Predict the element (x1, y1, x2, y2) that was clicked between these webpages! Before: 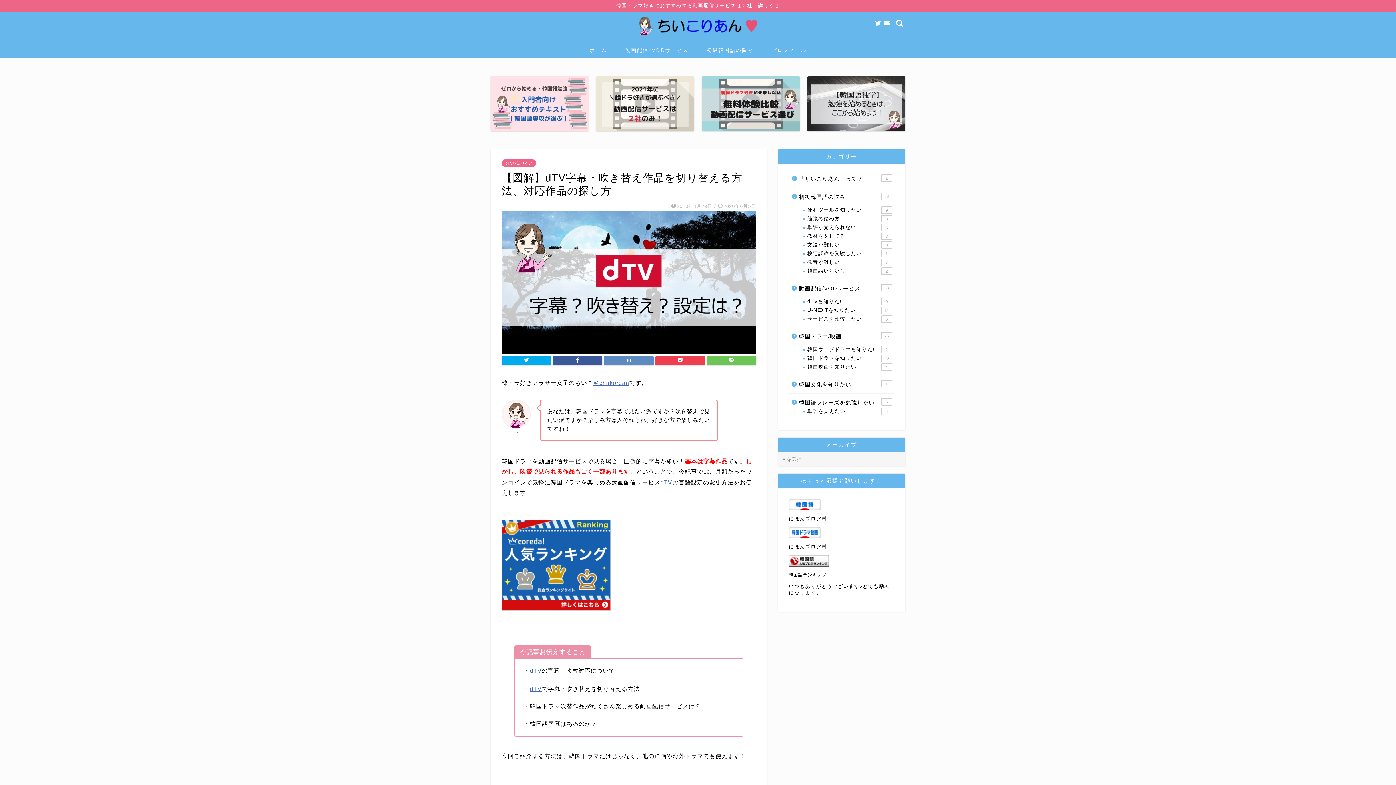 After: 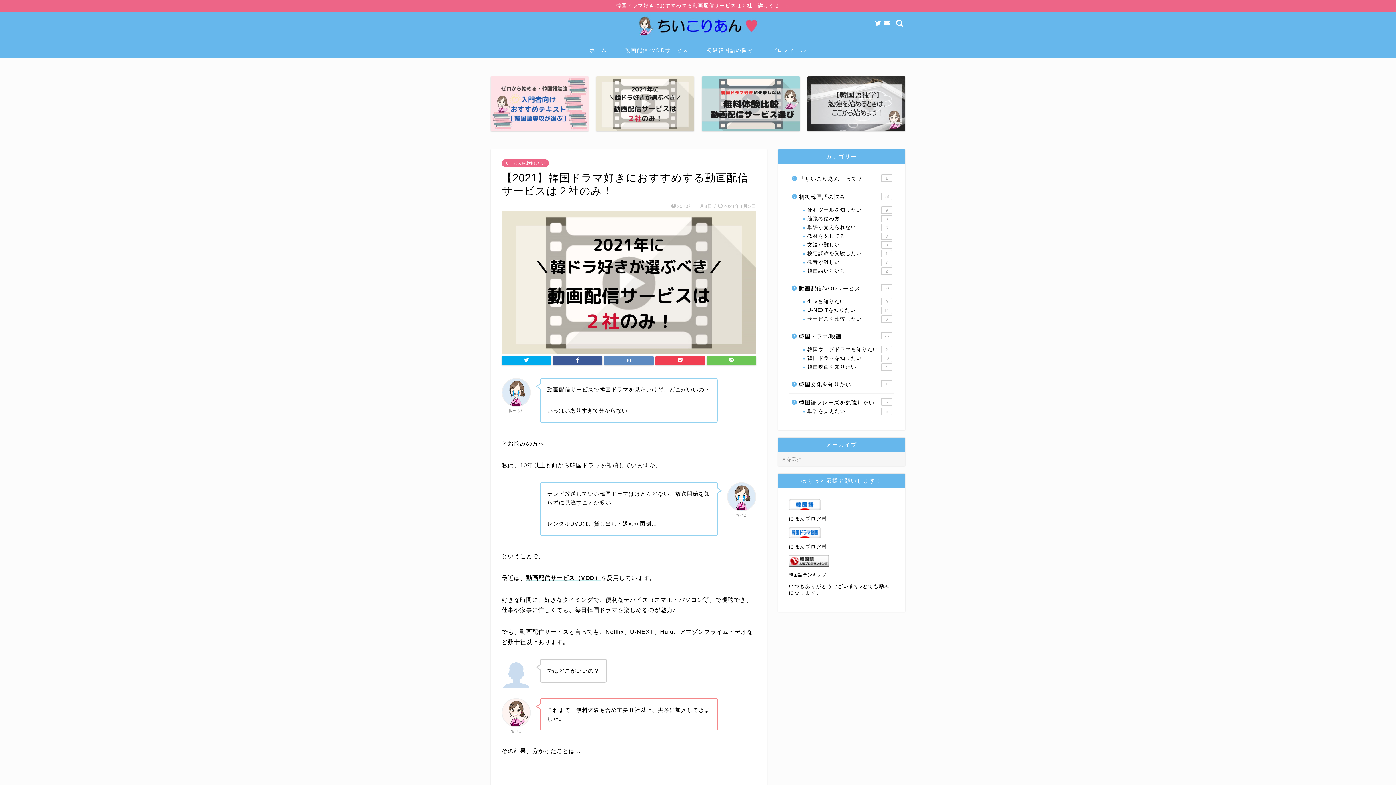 Action: bbox: (596, 76, 694, 131)